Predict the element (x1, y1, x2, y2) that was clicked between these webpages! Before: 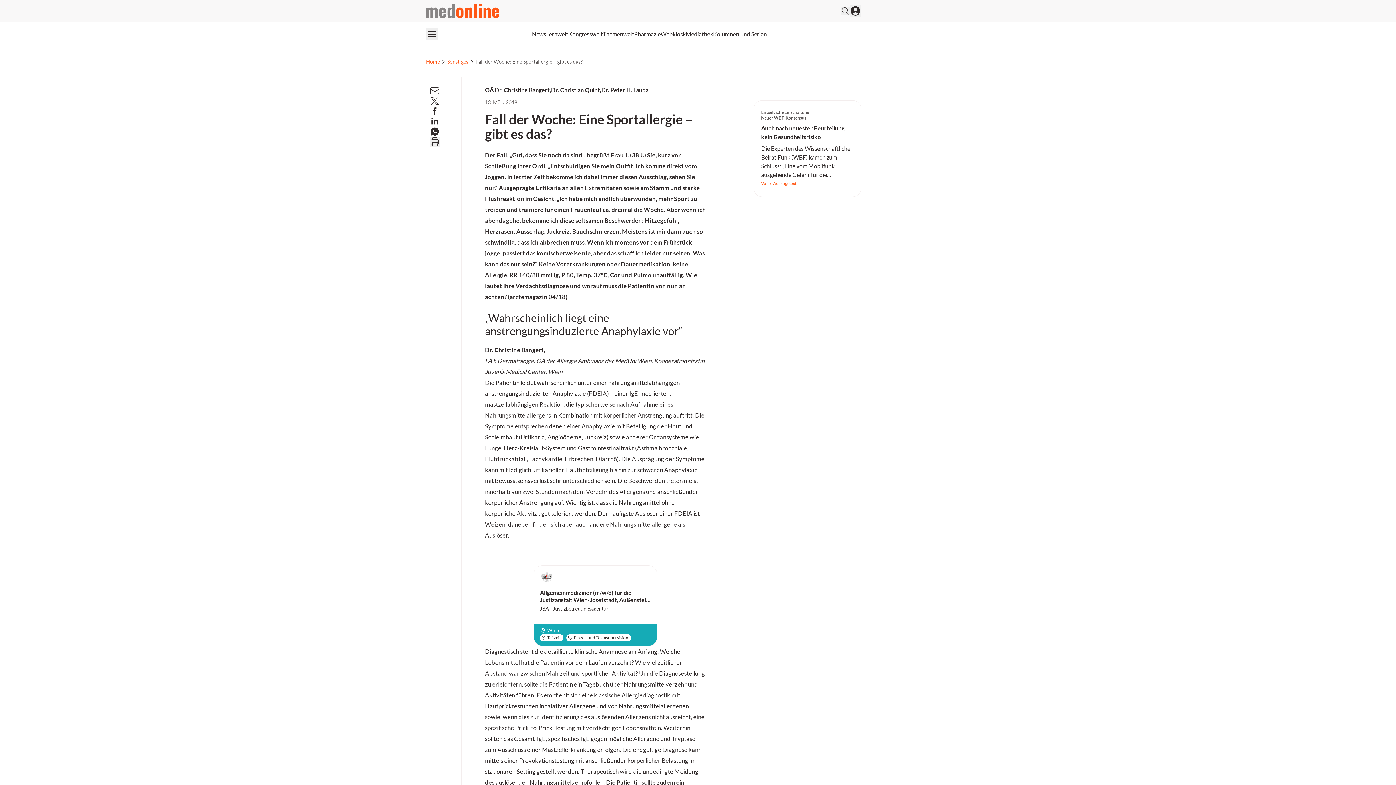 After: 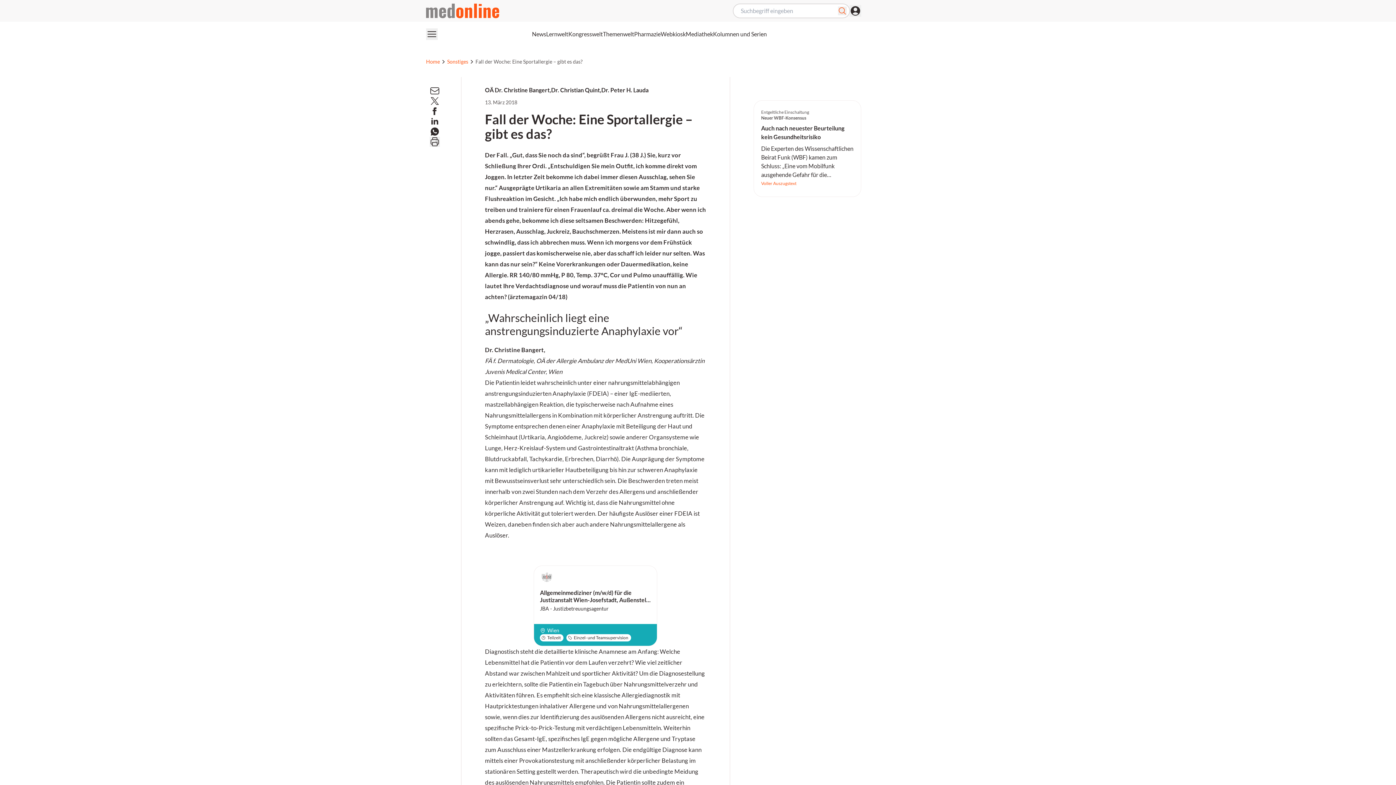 Action: bbox: (841, 6, 849, 15)